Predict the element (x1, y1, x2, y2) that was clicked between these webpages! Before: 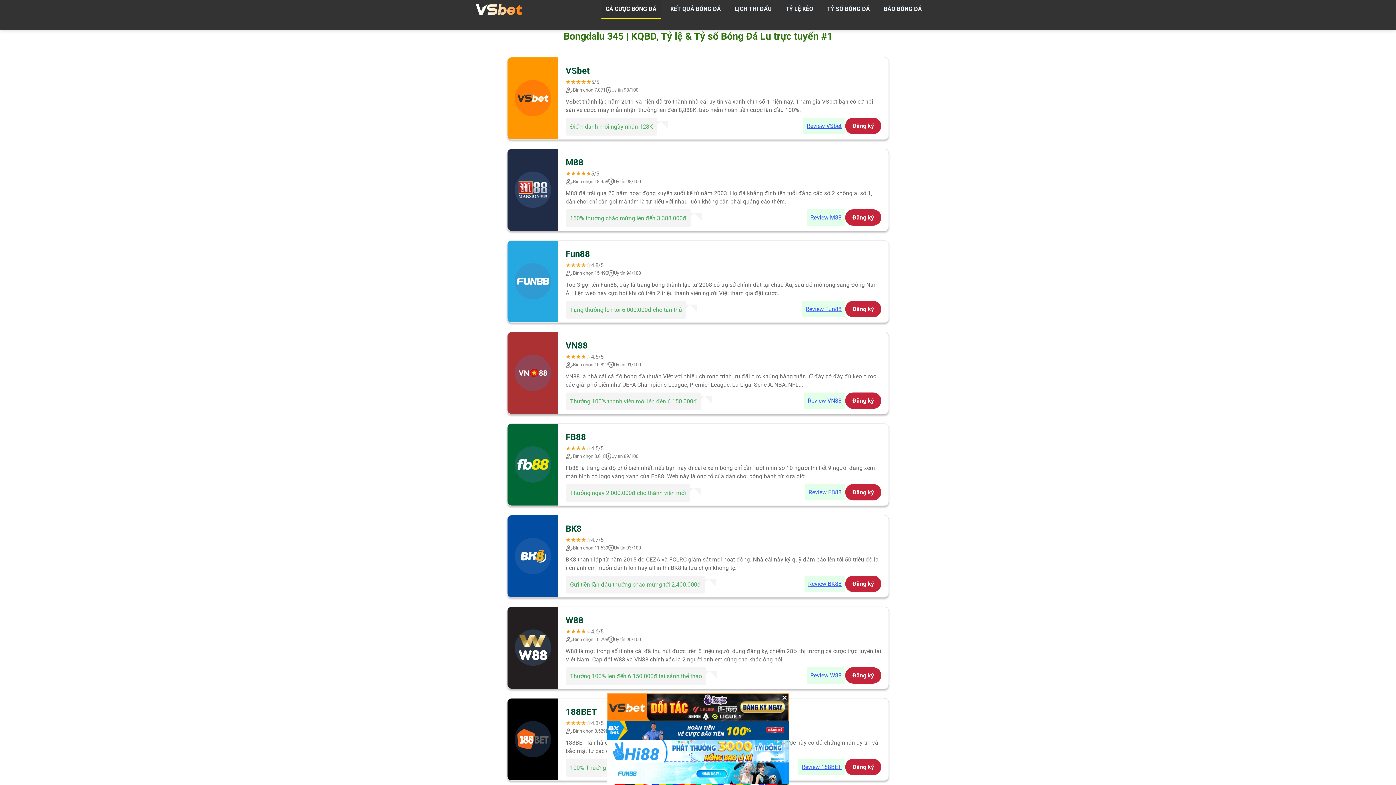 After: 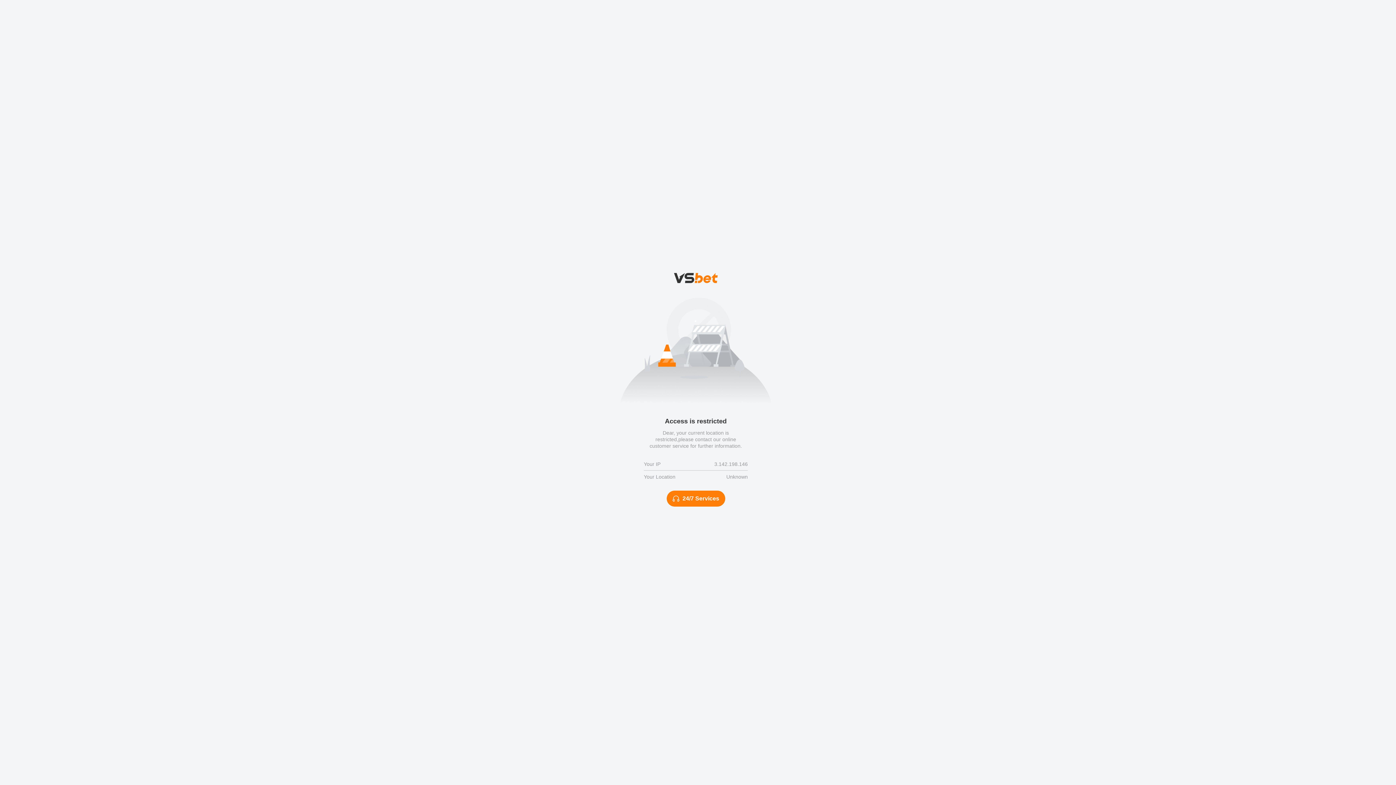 Action: label: Đăng ký bbox: (845, 209, 881, 225)